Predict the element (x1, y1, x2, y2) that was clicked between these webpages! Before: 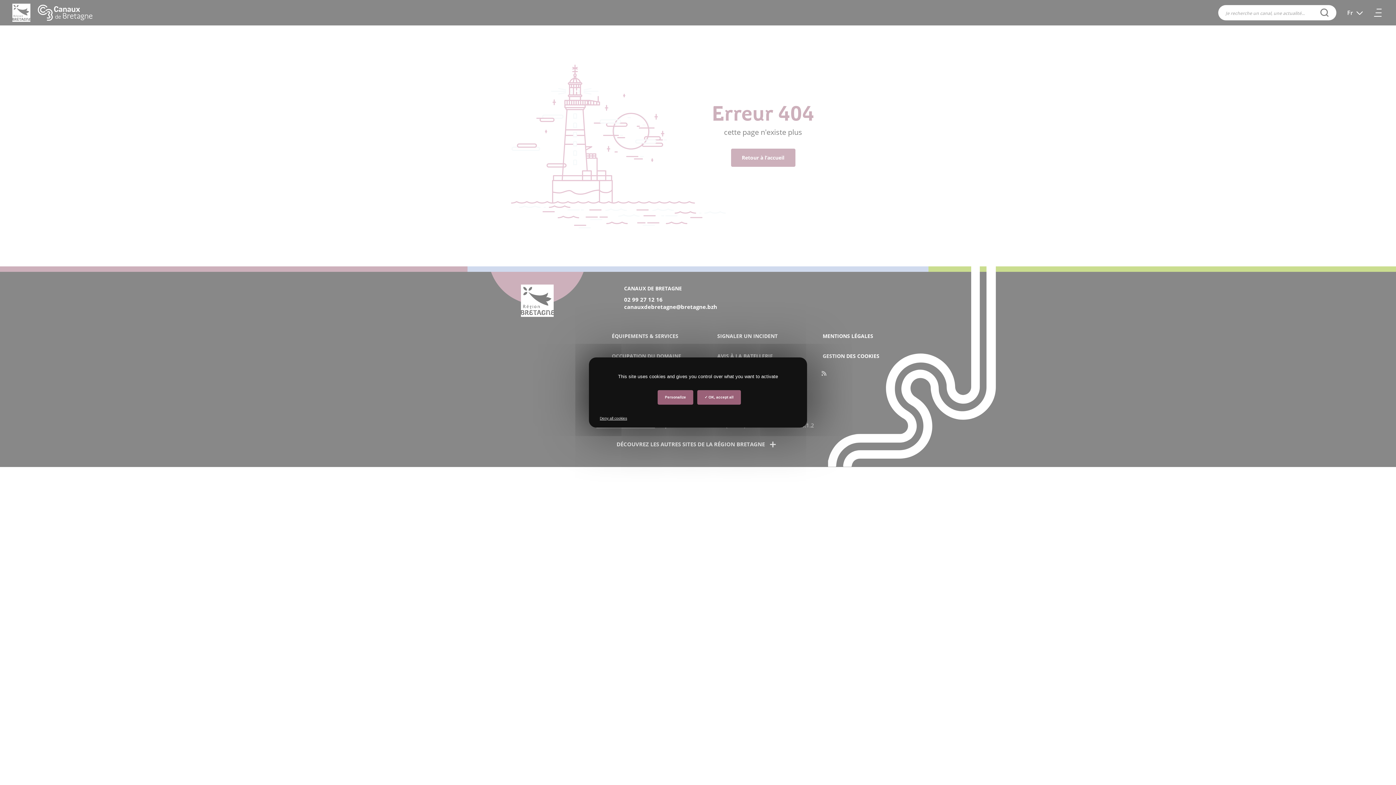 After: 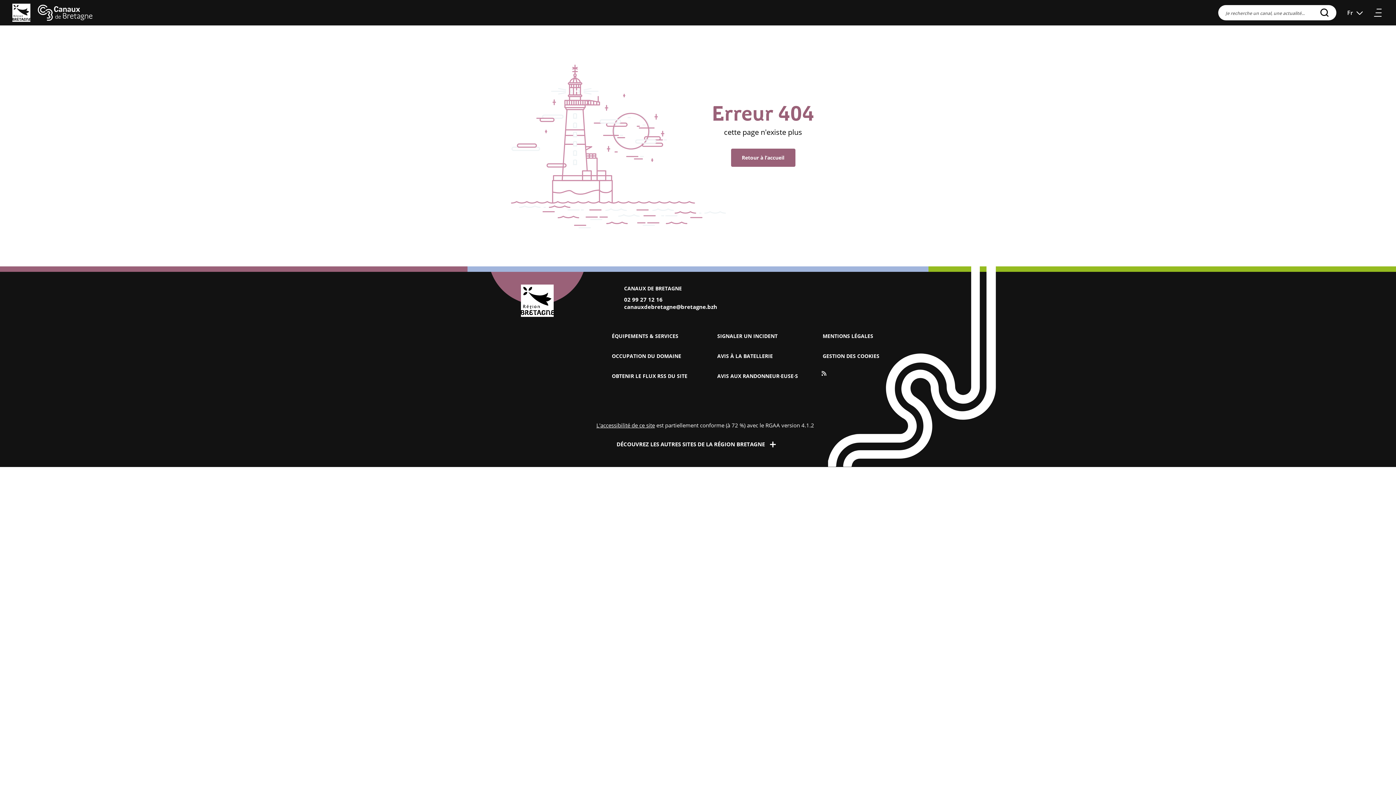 Action: label:  OK, accept all bbox: (697, 390, 741, 404)